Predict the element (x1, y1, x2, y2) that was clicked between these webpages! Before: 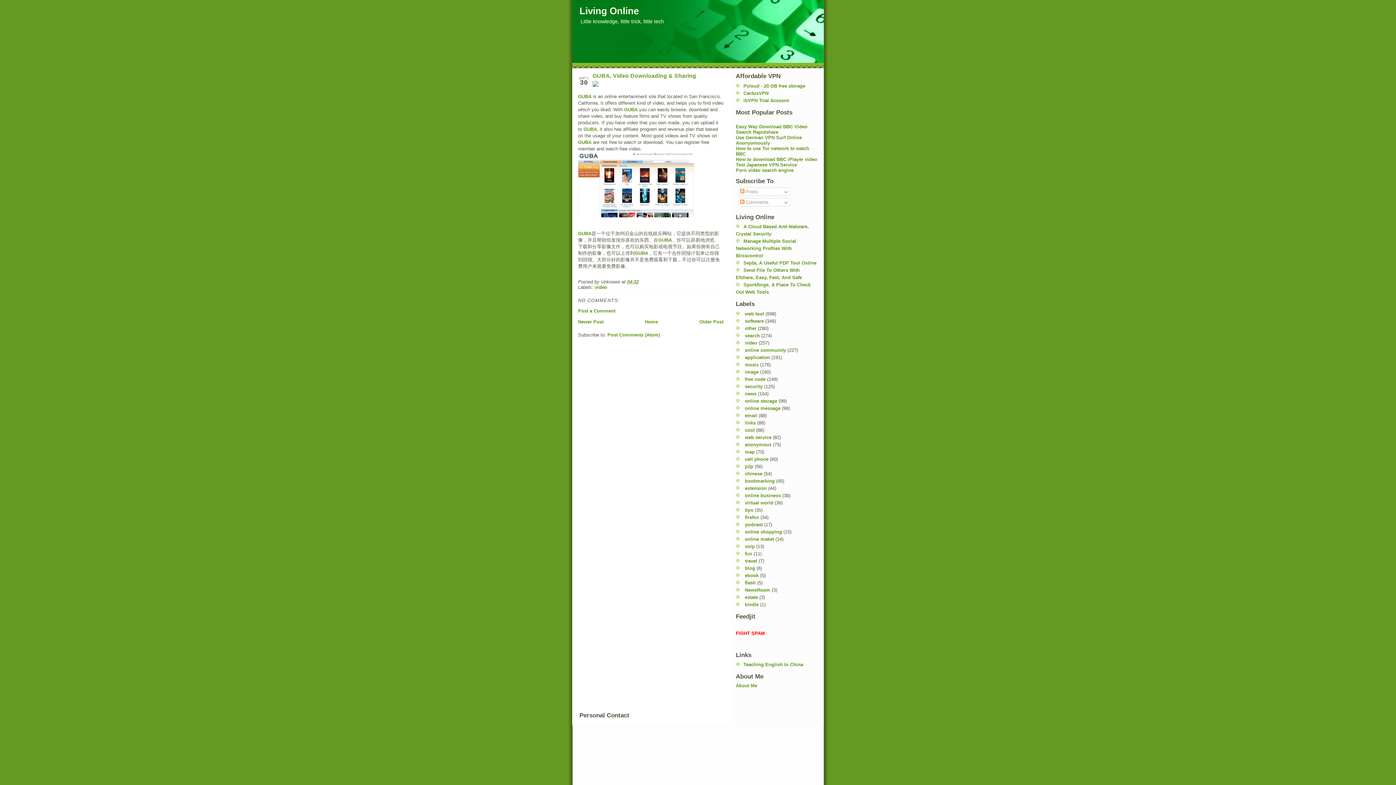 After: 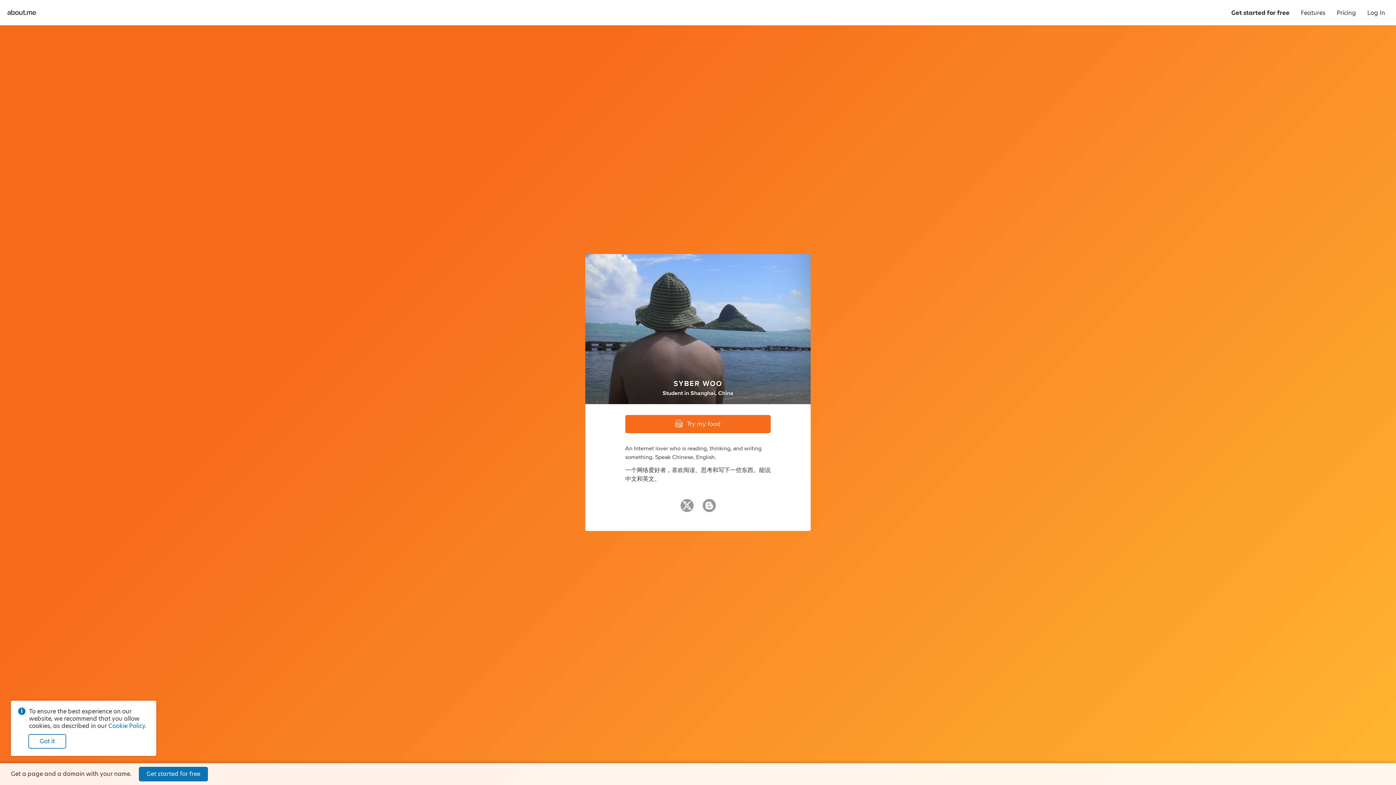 Action: label: About Me bbox: (736, 683, 757, 688)